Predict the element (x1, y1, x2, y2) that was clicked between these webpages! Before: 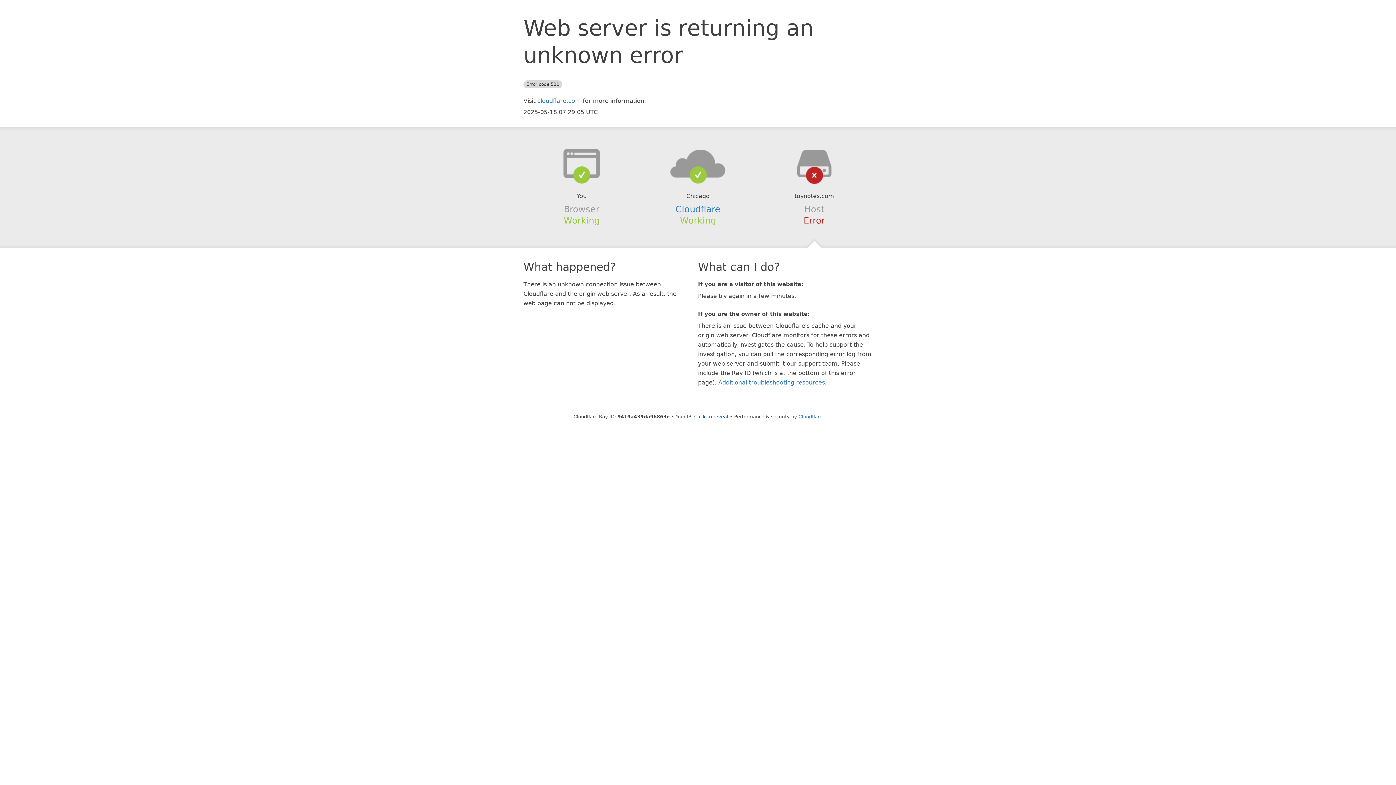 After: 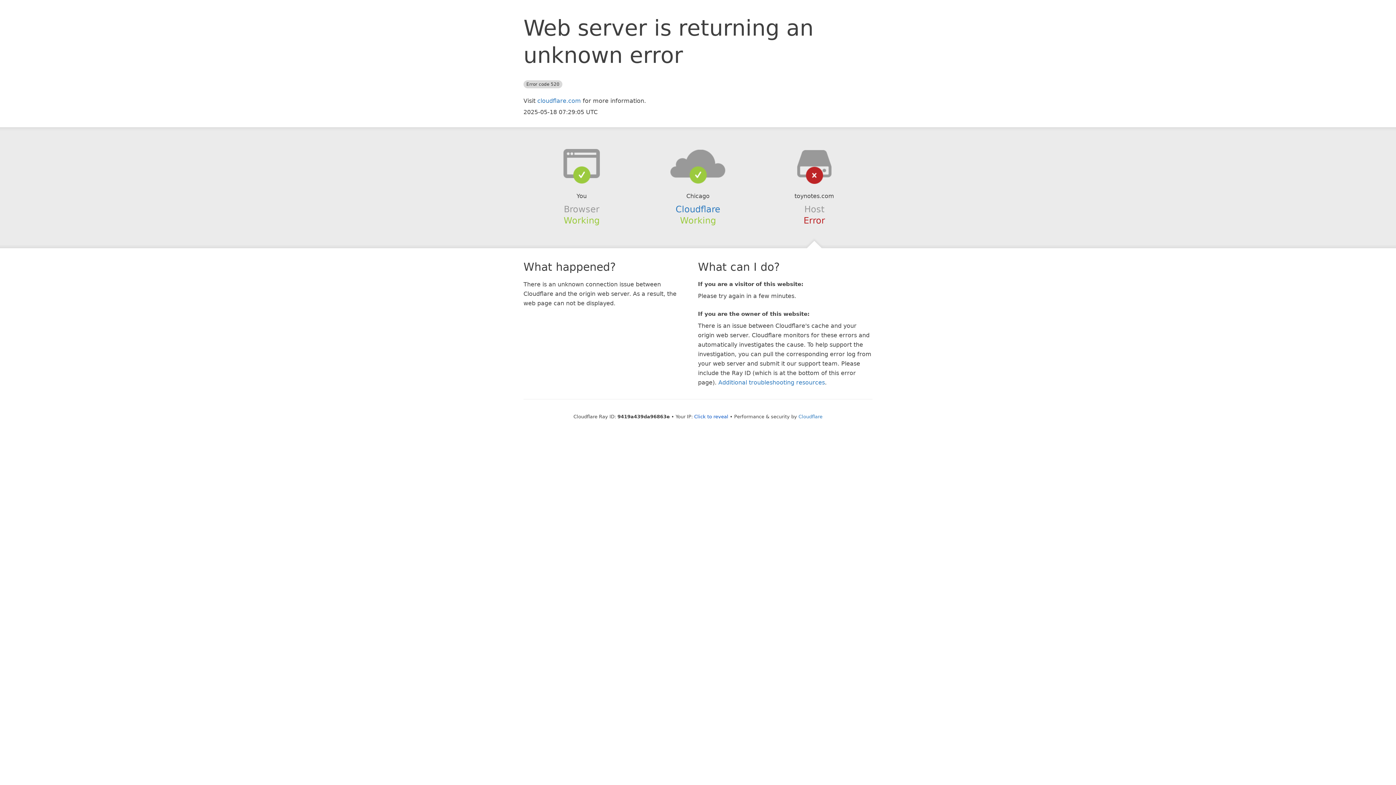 Action: bbox: (639, 148, 756, 178)